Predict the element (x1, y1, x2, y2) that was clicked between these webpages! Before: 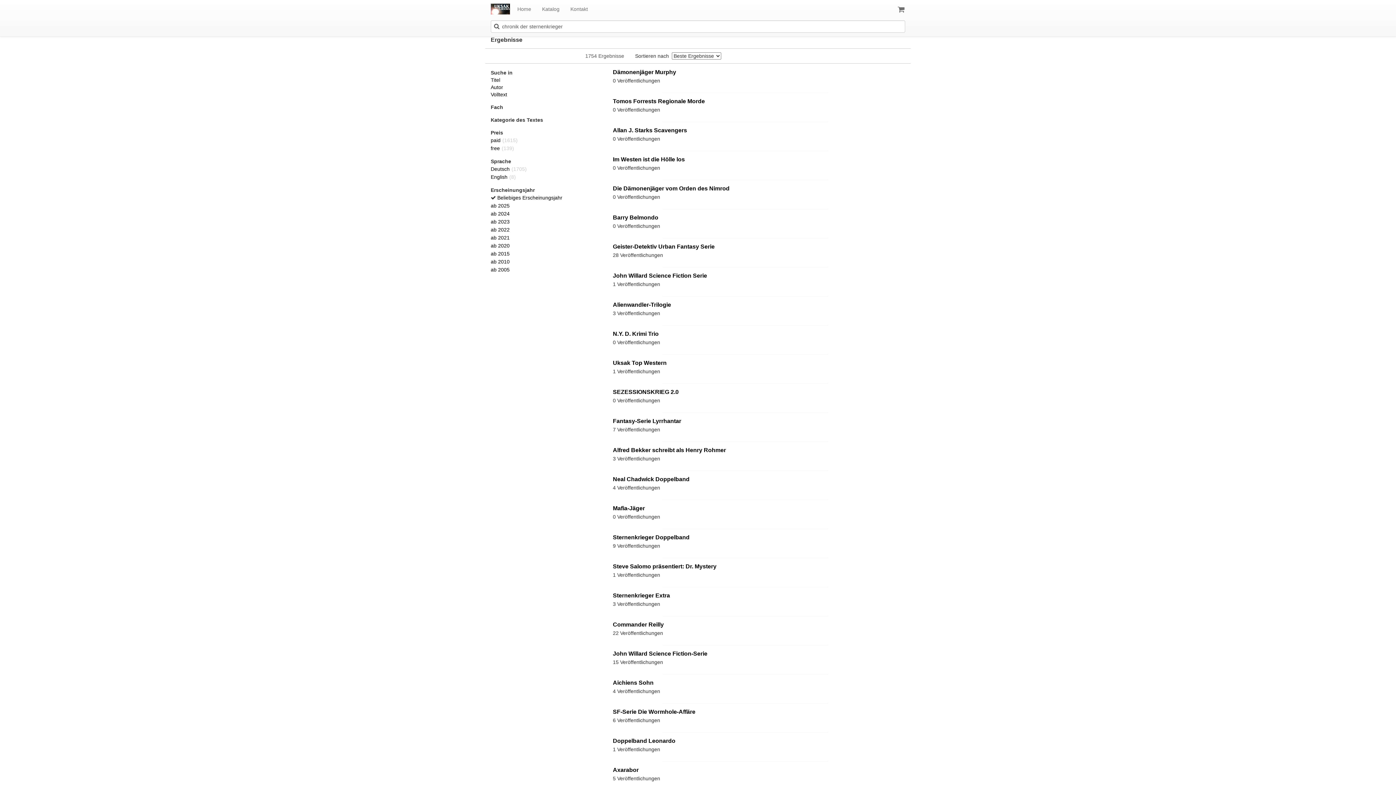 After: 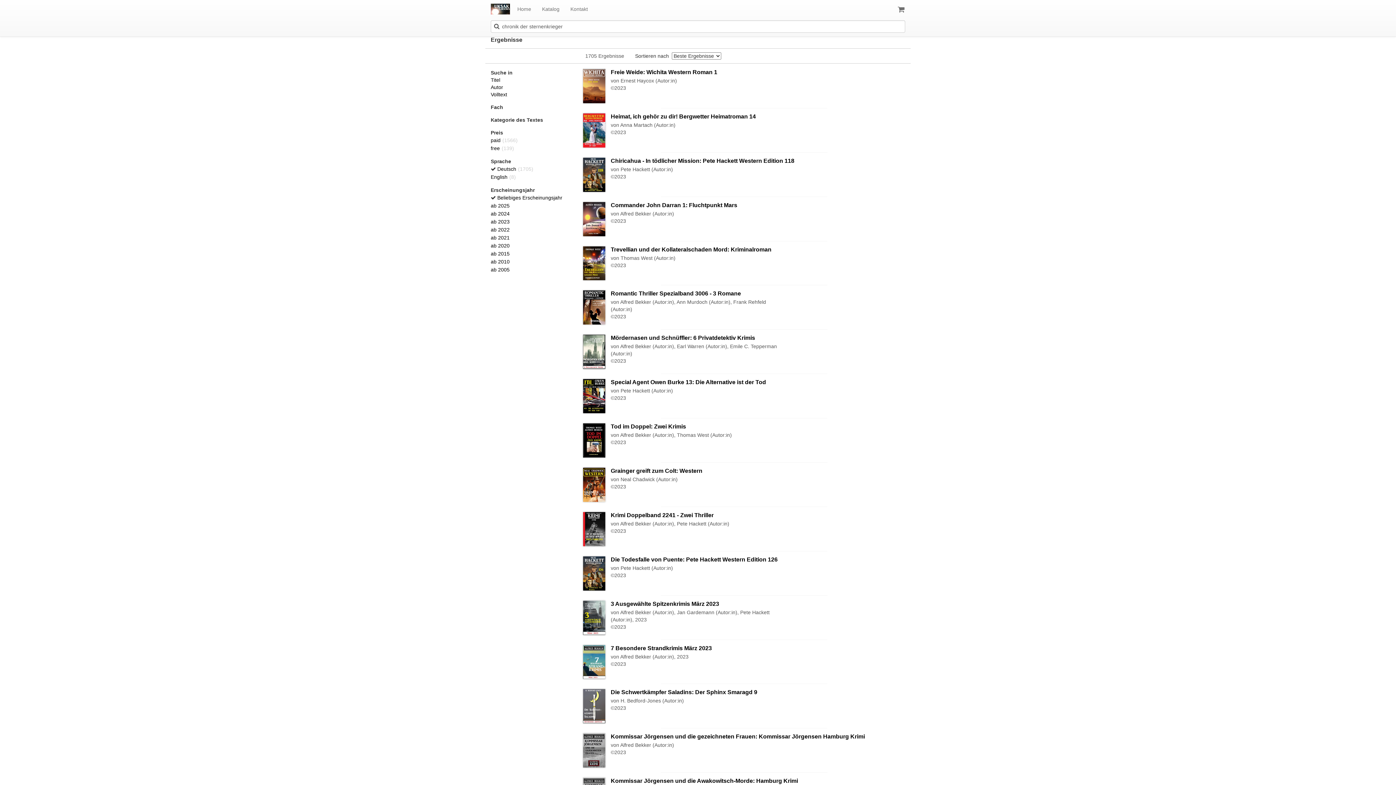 Action: label: Deutsch (1705) bbox: (490, 166, 526, 172)